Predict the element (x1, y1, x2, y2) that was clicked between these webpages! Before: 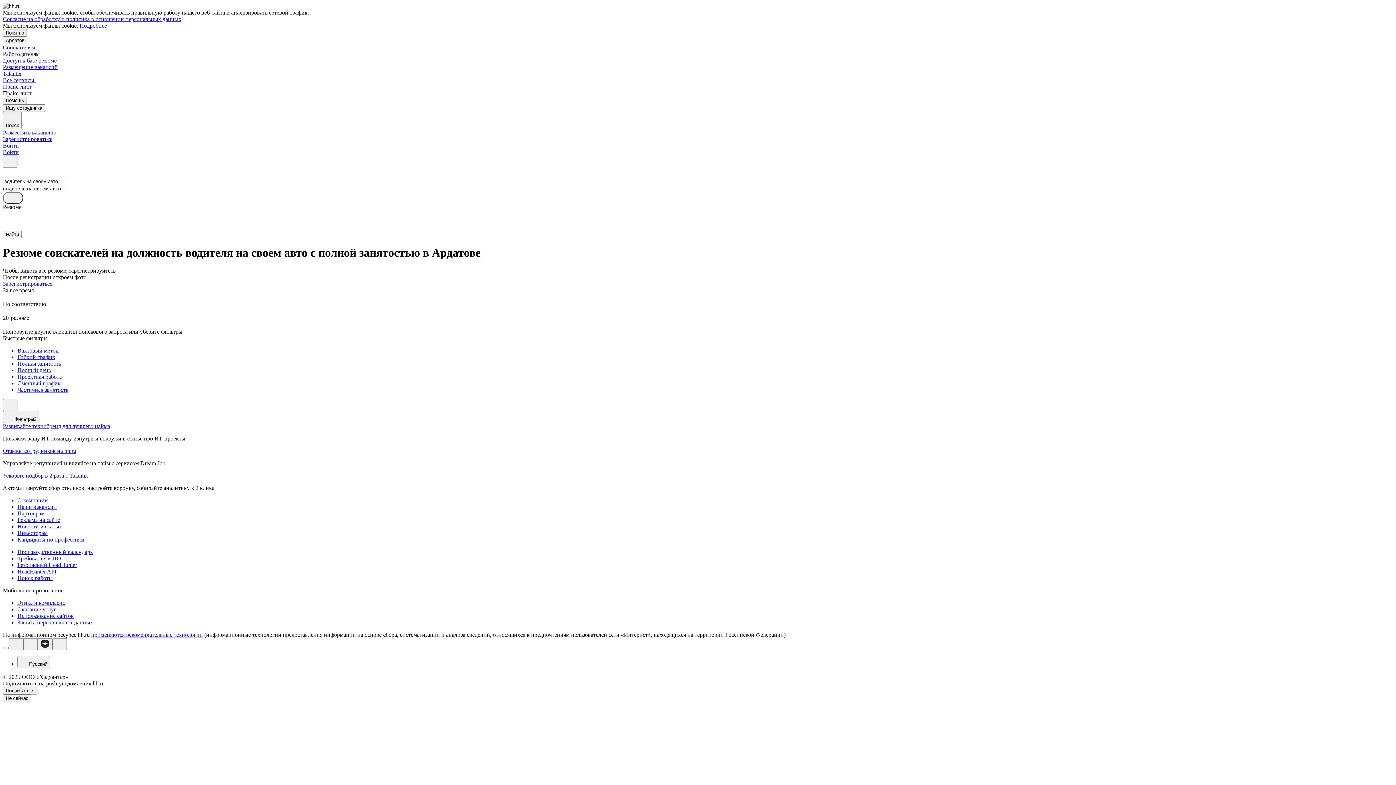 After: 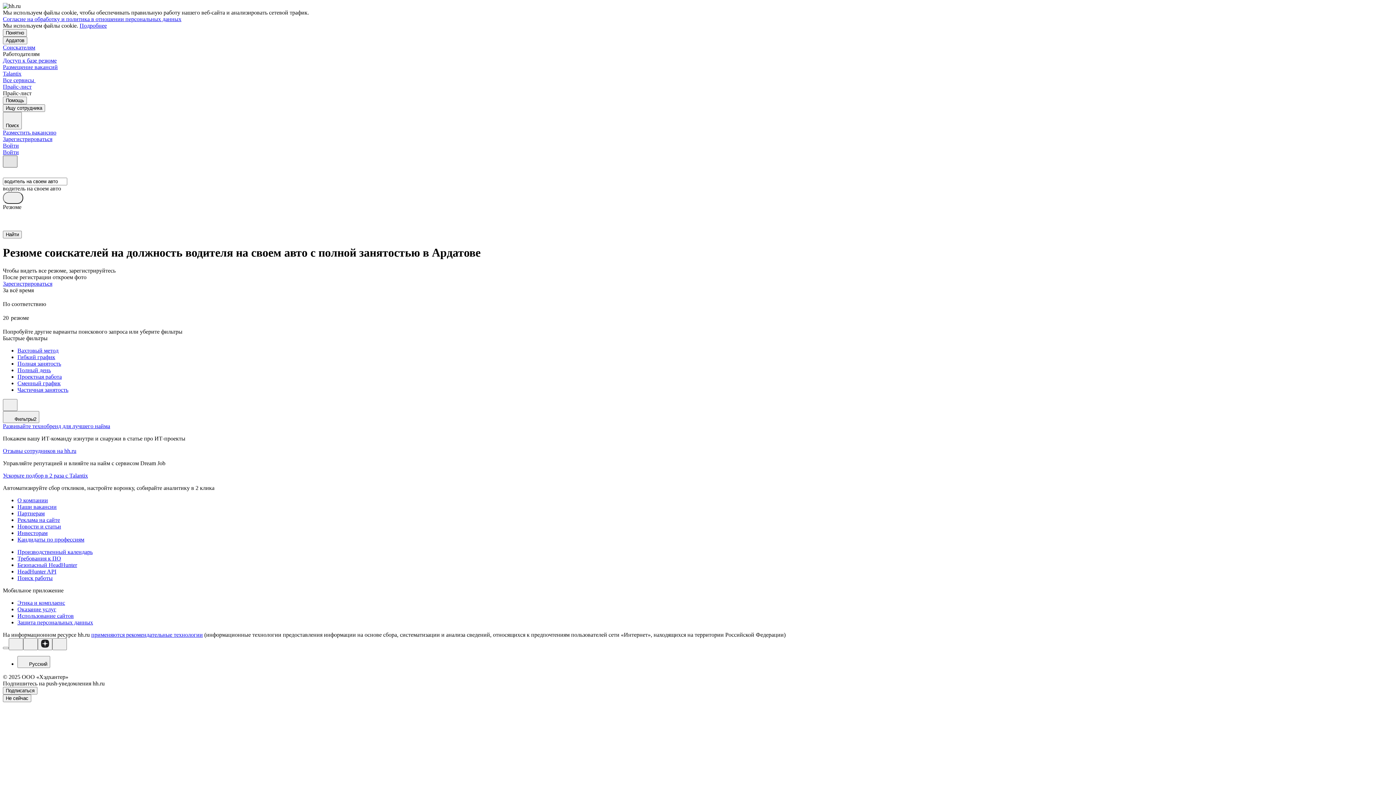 Action: bbox: (2, 155, 17, 167)